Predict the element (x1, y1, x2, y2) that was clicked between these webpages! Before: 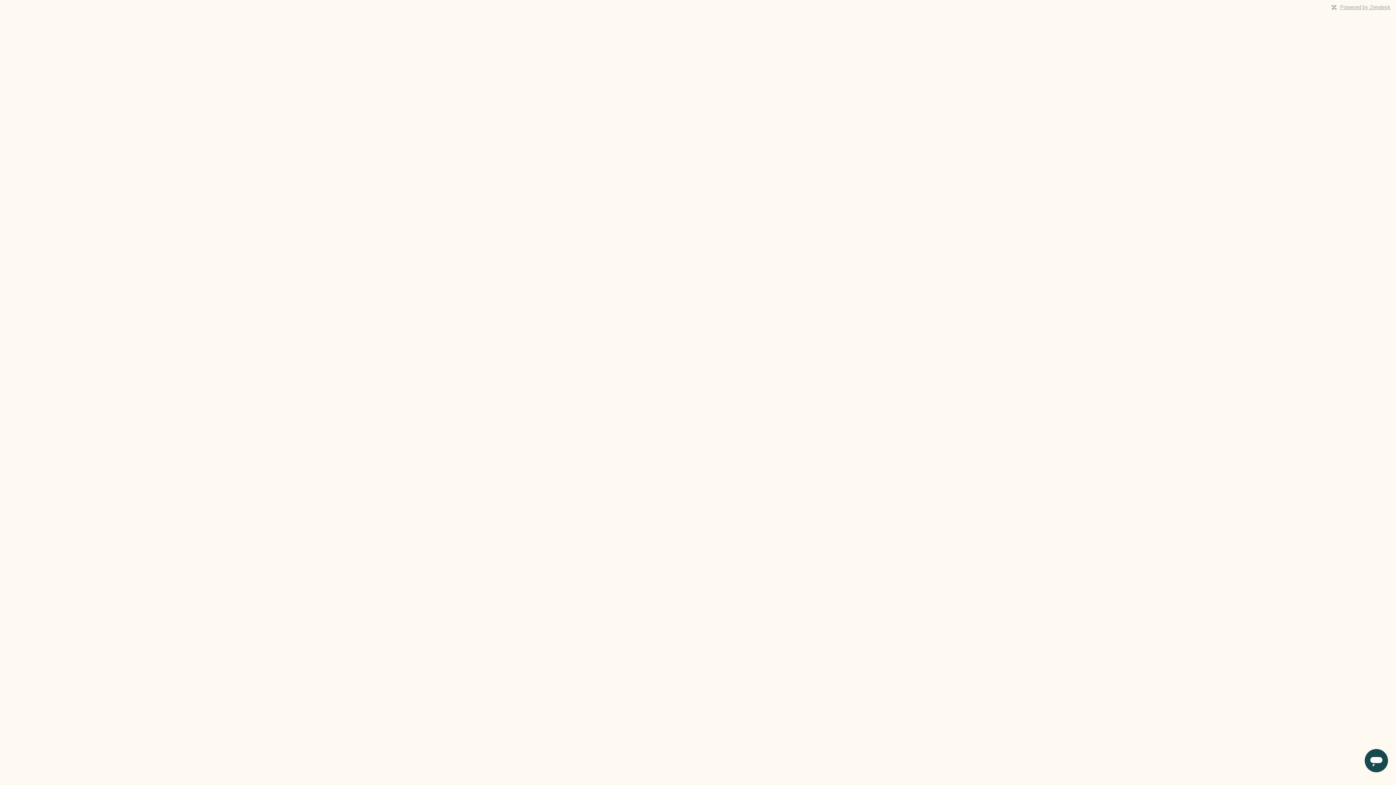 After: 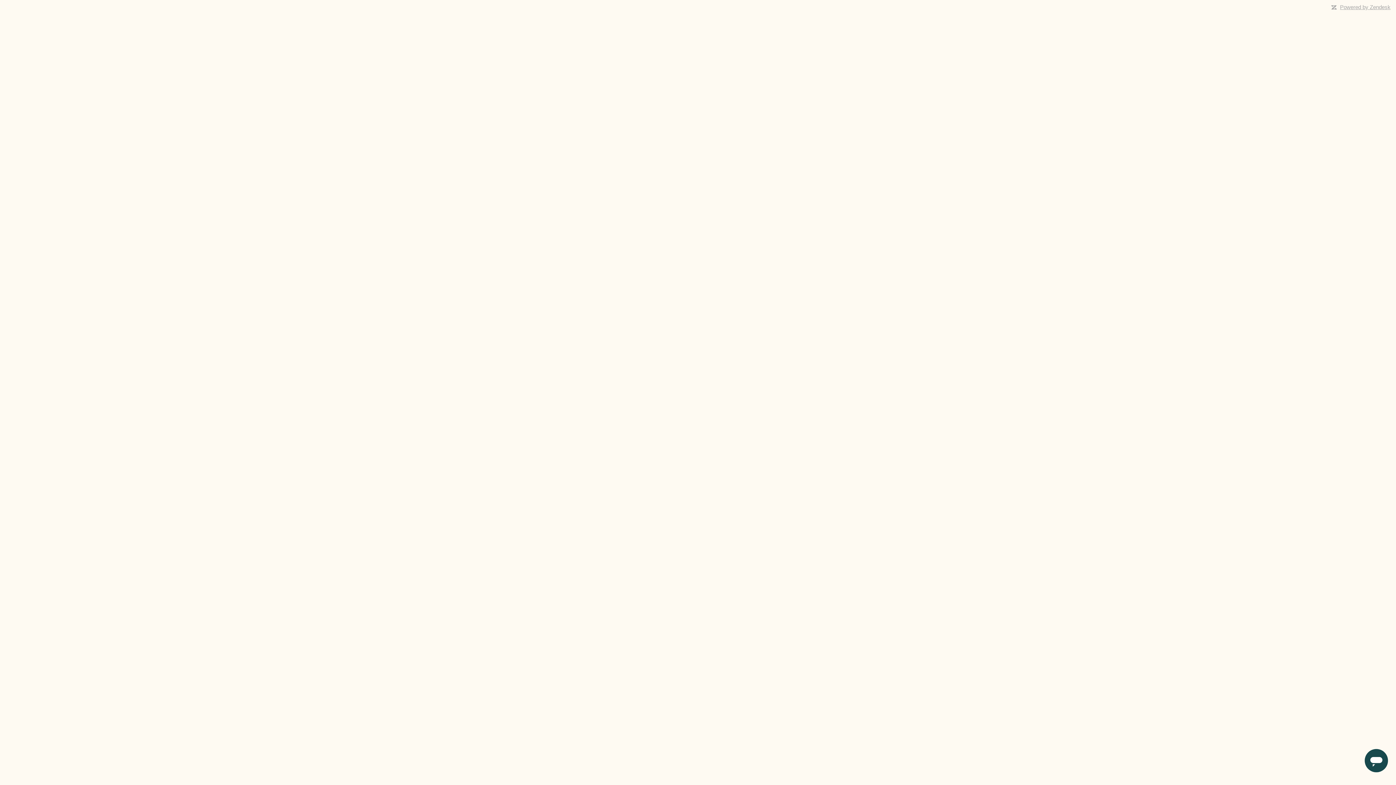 Action: bbox: (1340, 4, 1390, 10) label: Powered by Zendesk